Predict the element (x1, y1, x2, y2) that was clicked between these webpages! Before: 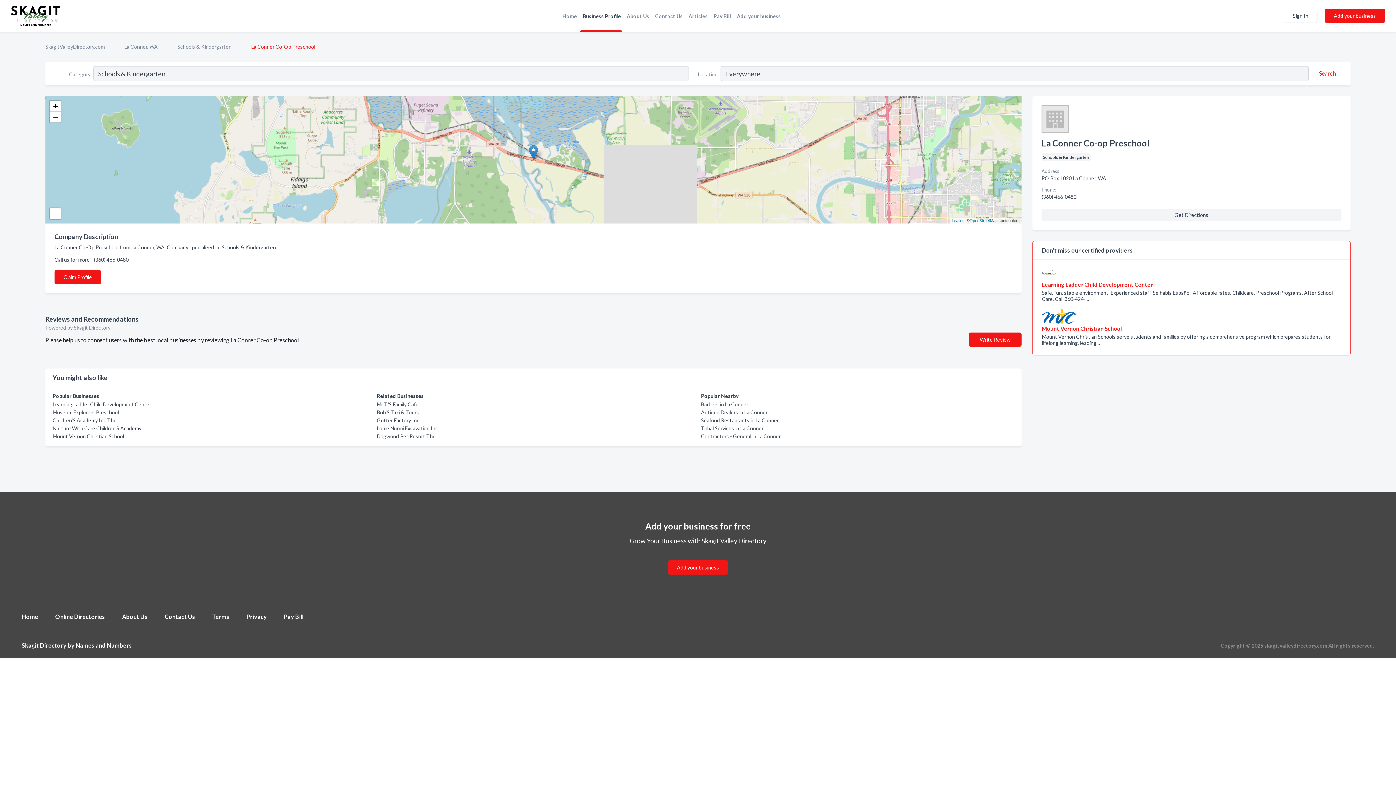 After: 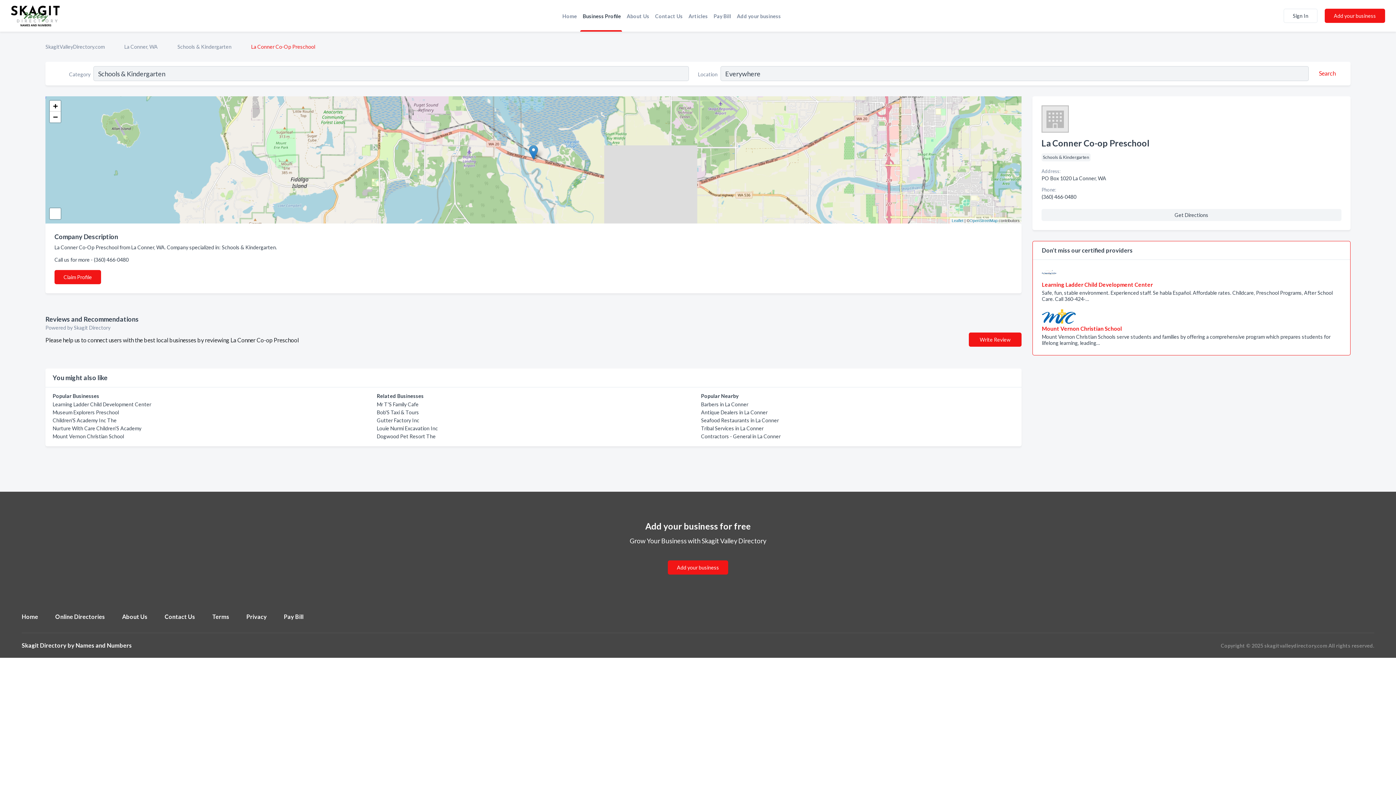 Action: bbox: (49, 208, 60, 219)